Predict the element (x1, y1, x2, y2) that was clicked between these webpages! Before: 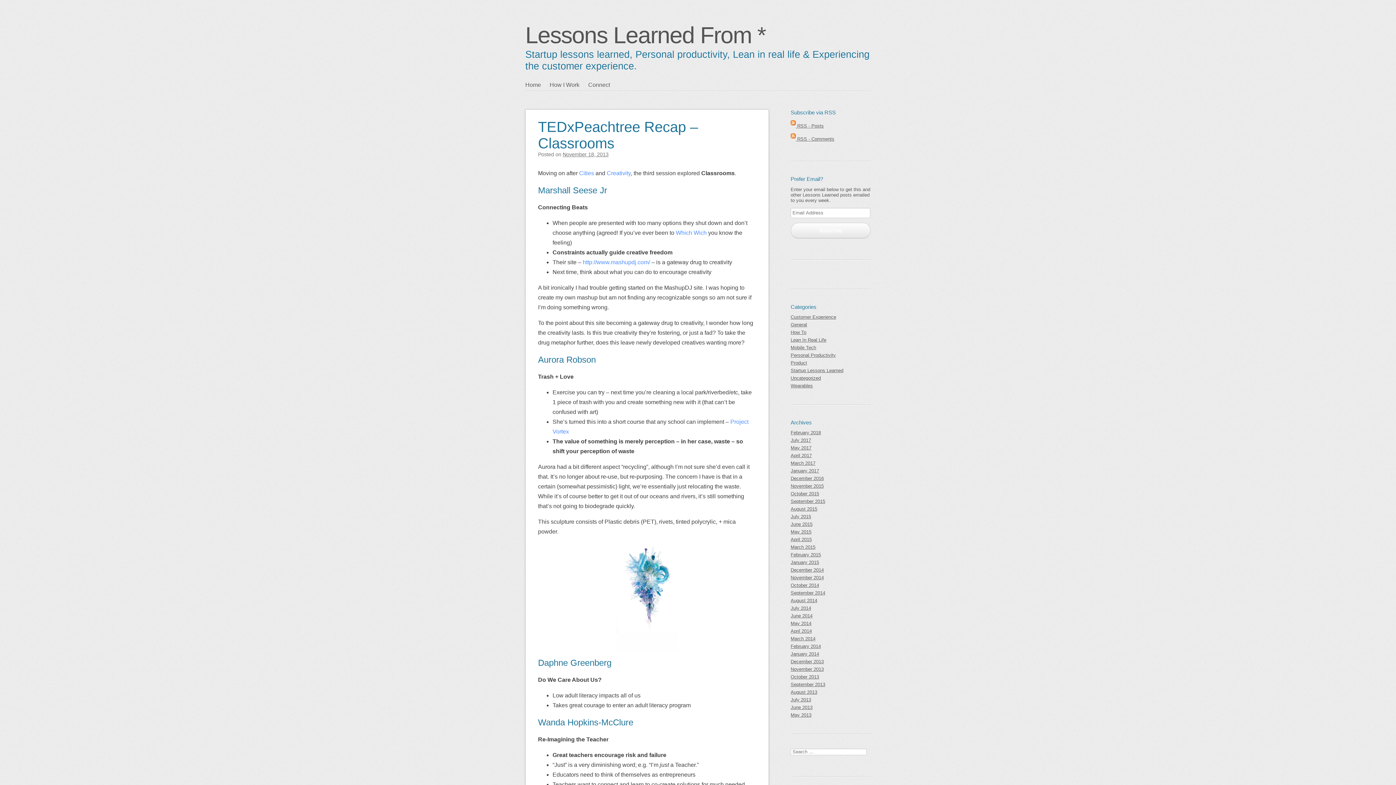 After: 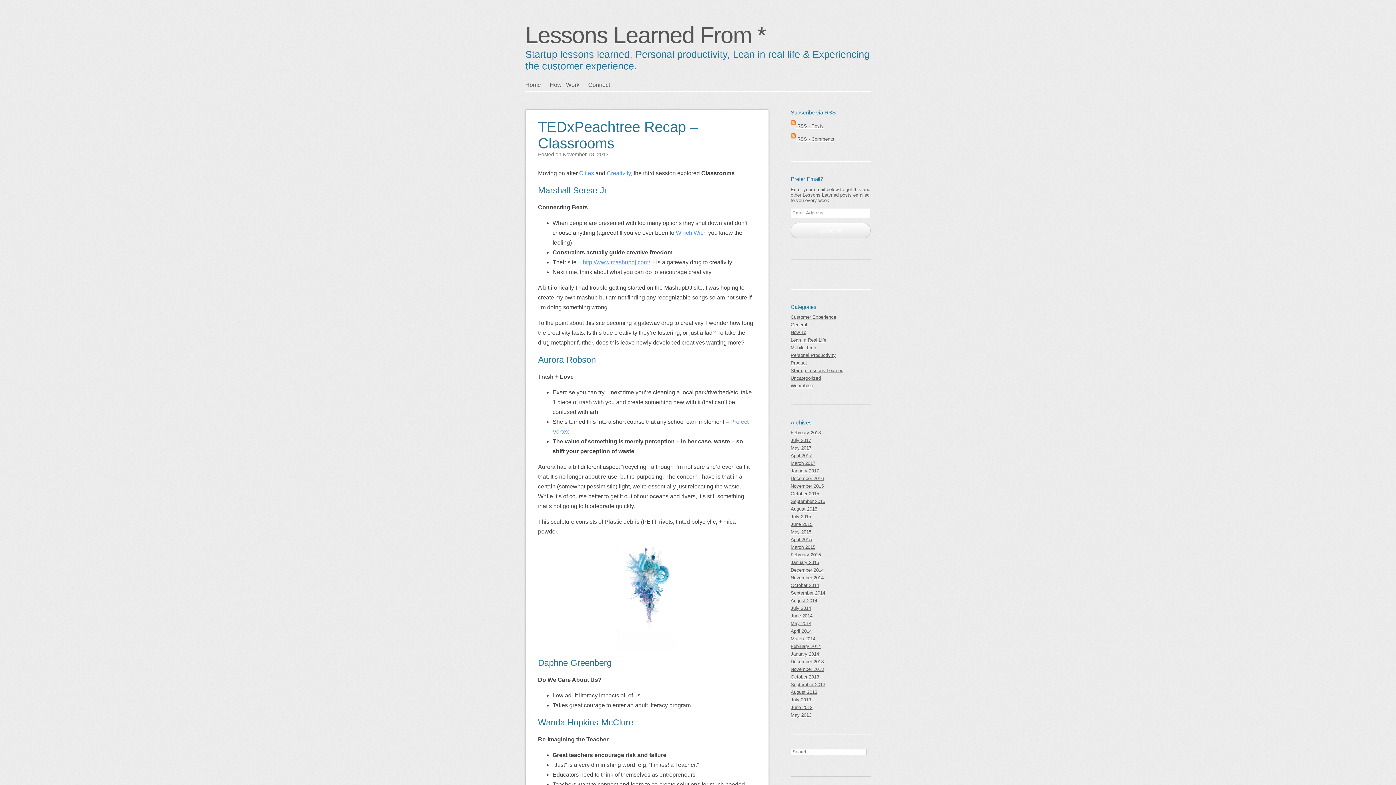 Action: label: http://www.mashupdj.com/ bbox: (582, 259, 650, 265)